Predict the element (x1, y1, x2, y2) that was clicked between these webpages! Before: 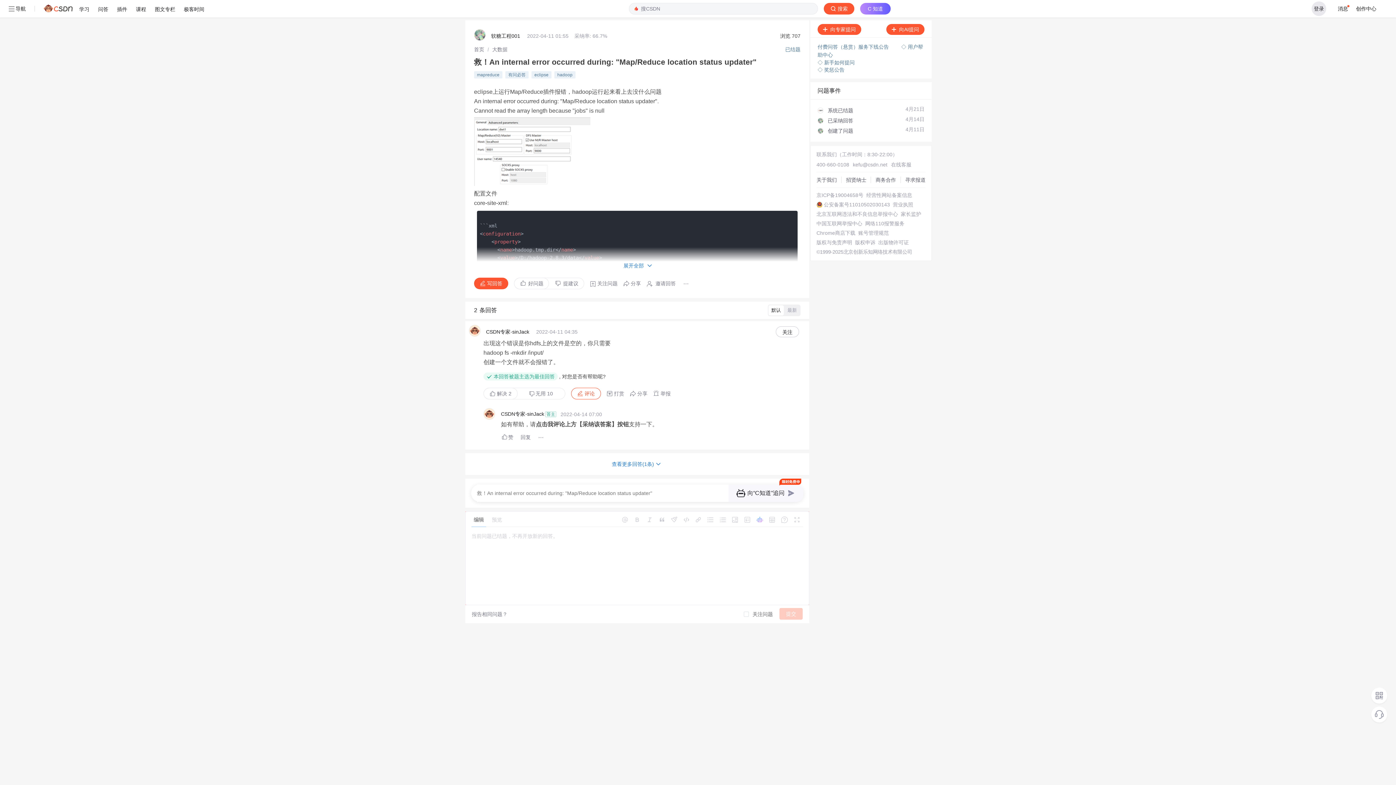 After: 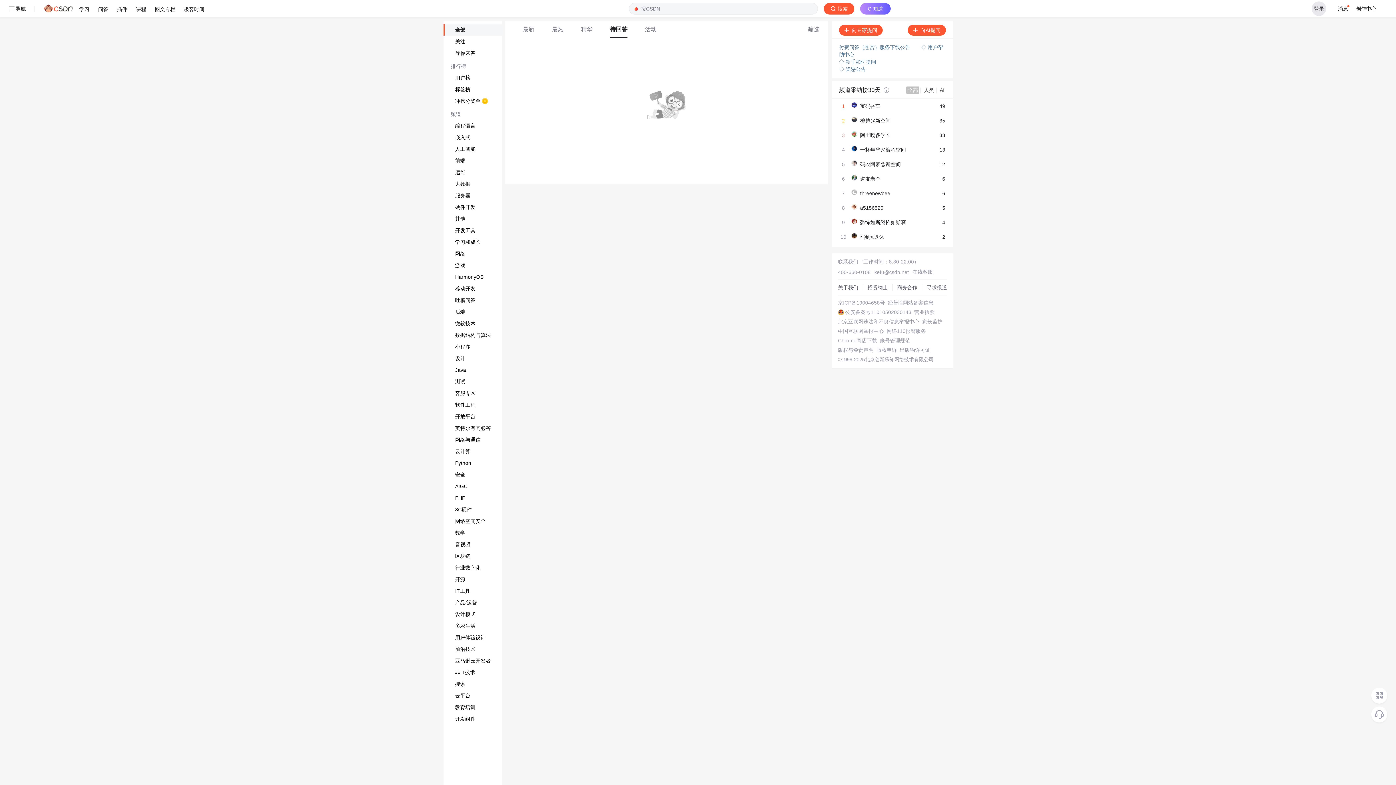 Action: label: 有问必答 bbox: (505, 72, 528, 77)